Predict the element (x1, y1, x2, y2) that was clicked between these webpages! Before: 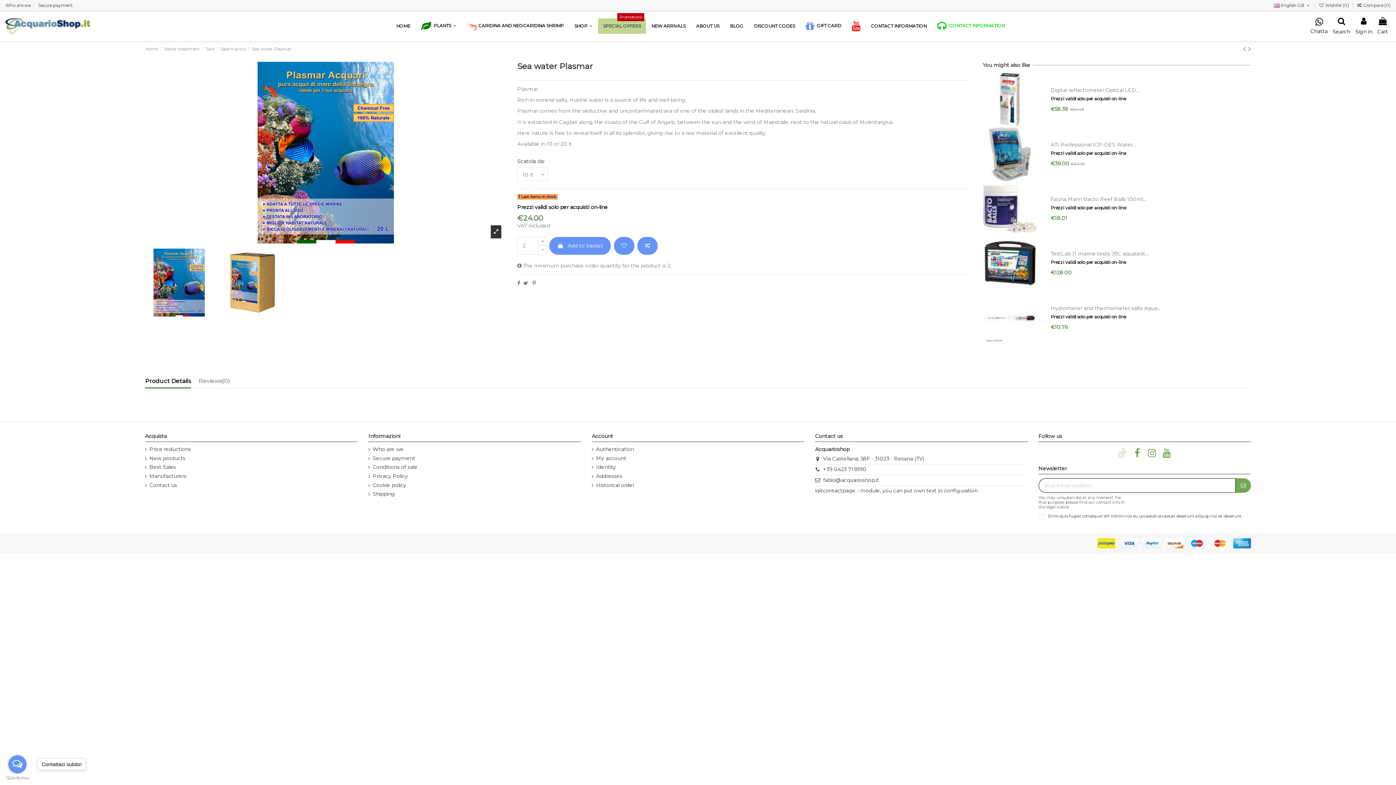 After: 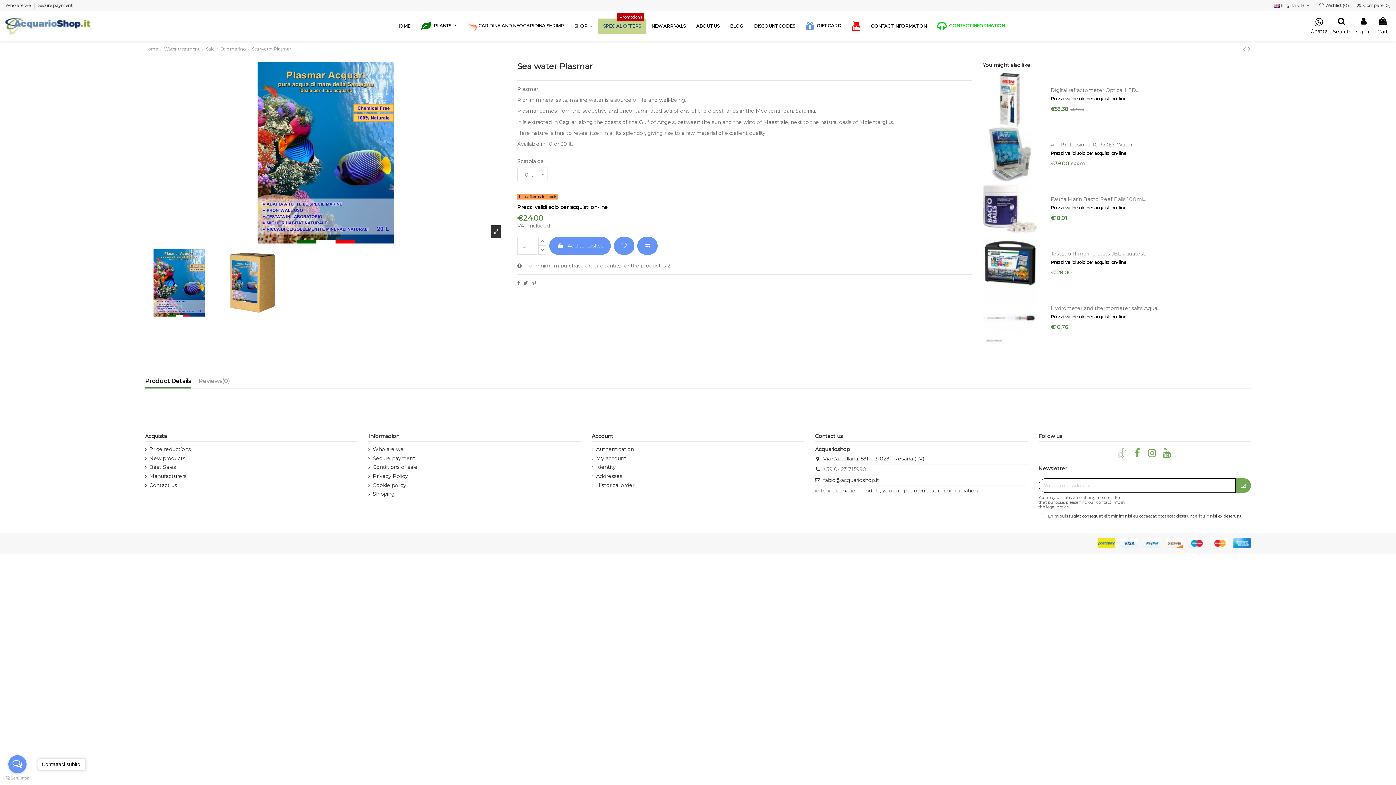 Action: label: +39 0423 715990 bbox: (823, 466, 866, 472)